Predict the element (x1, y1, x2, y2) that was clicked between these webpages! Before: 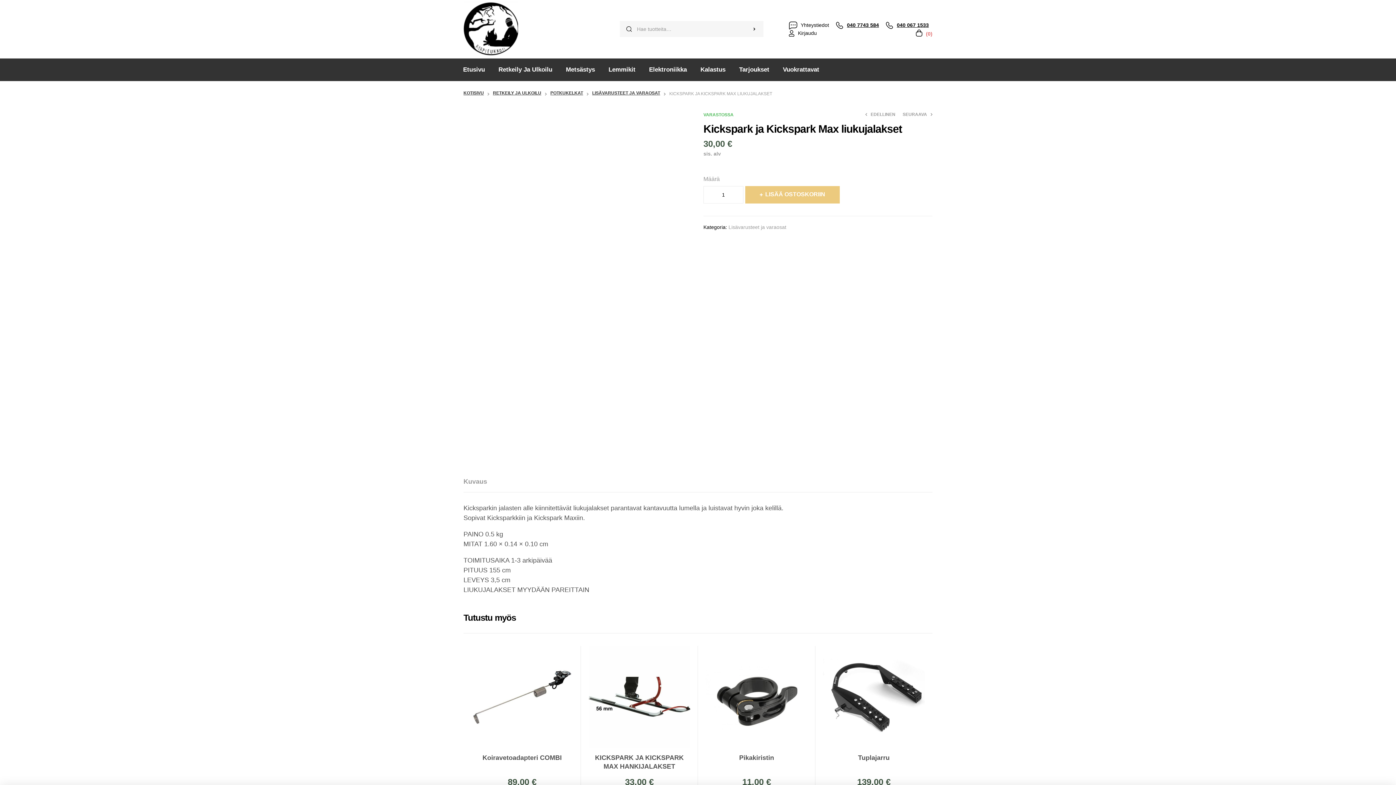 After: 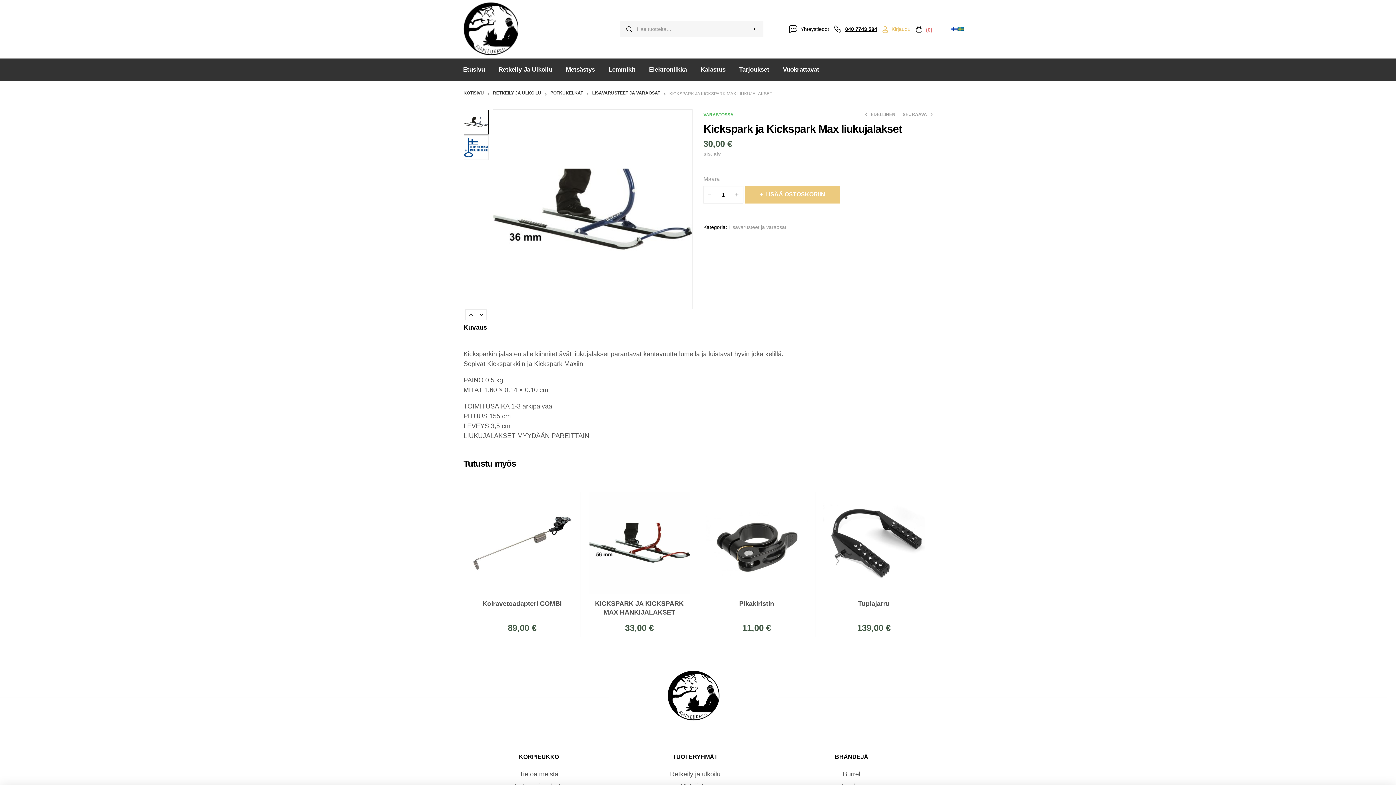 Action: bbox: (886, 21, 929, 29) label: 040 067 1533